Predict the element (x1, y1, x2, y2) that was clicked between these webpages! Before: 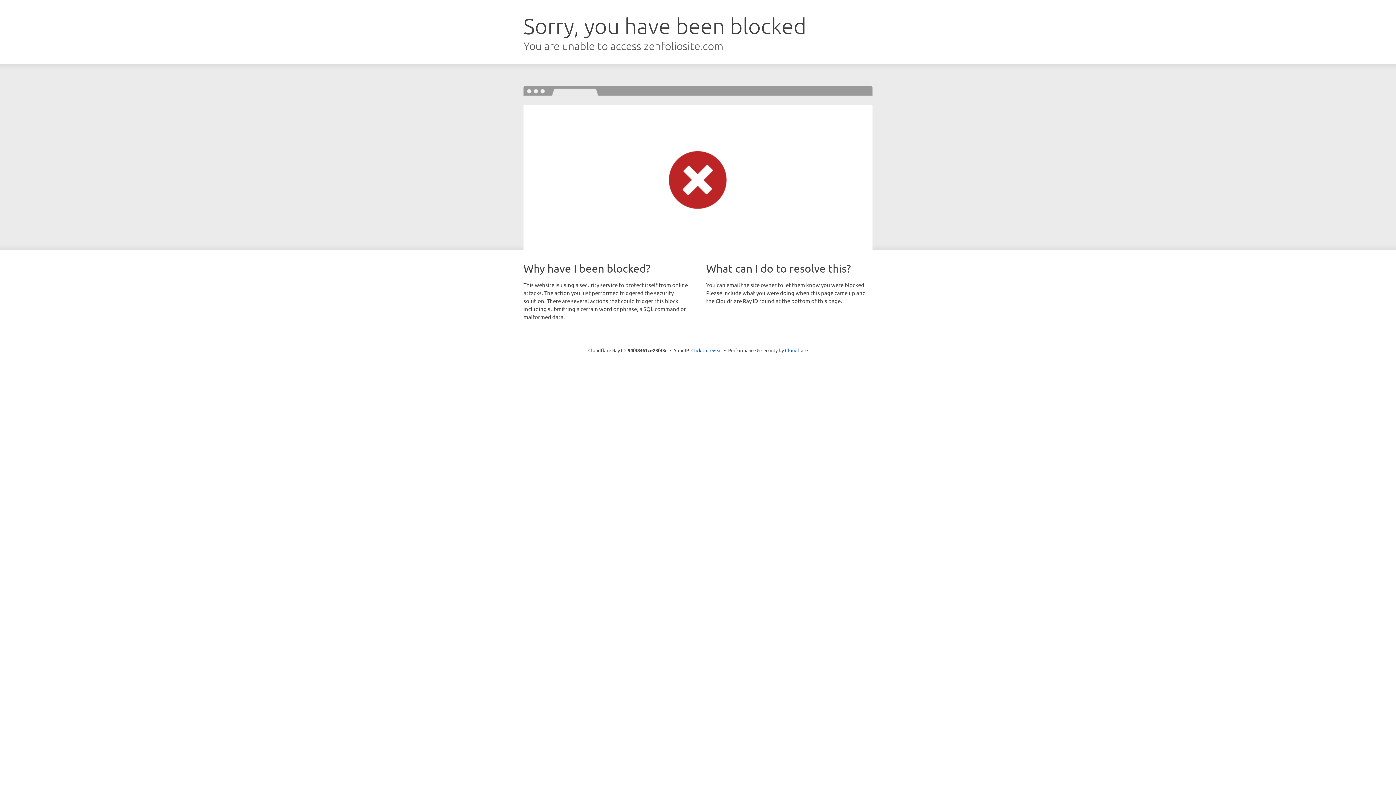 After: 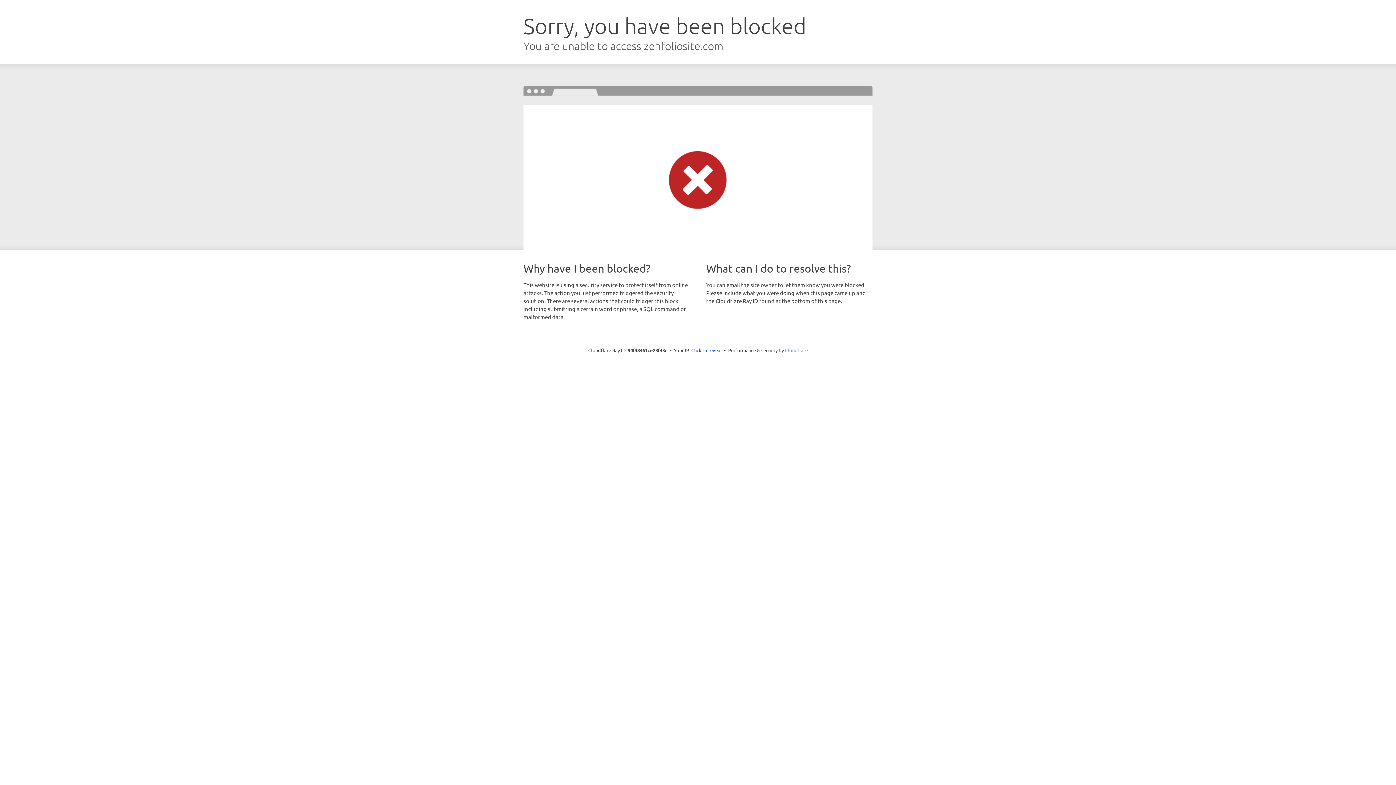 Action: bbox: (785, 347, 808, 353) label: Cloudflare